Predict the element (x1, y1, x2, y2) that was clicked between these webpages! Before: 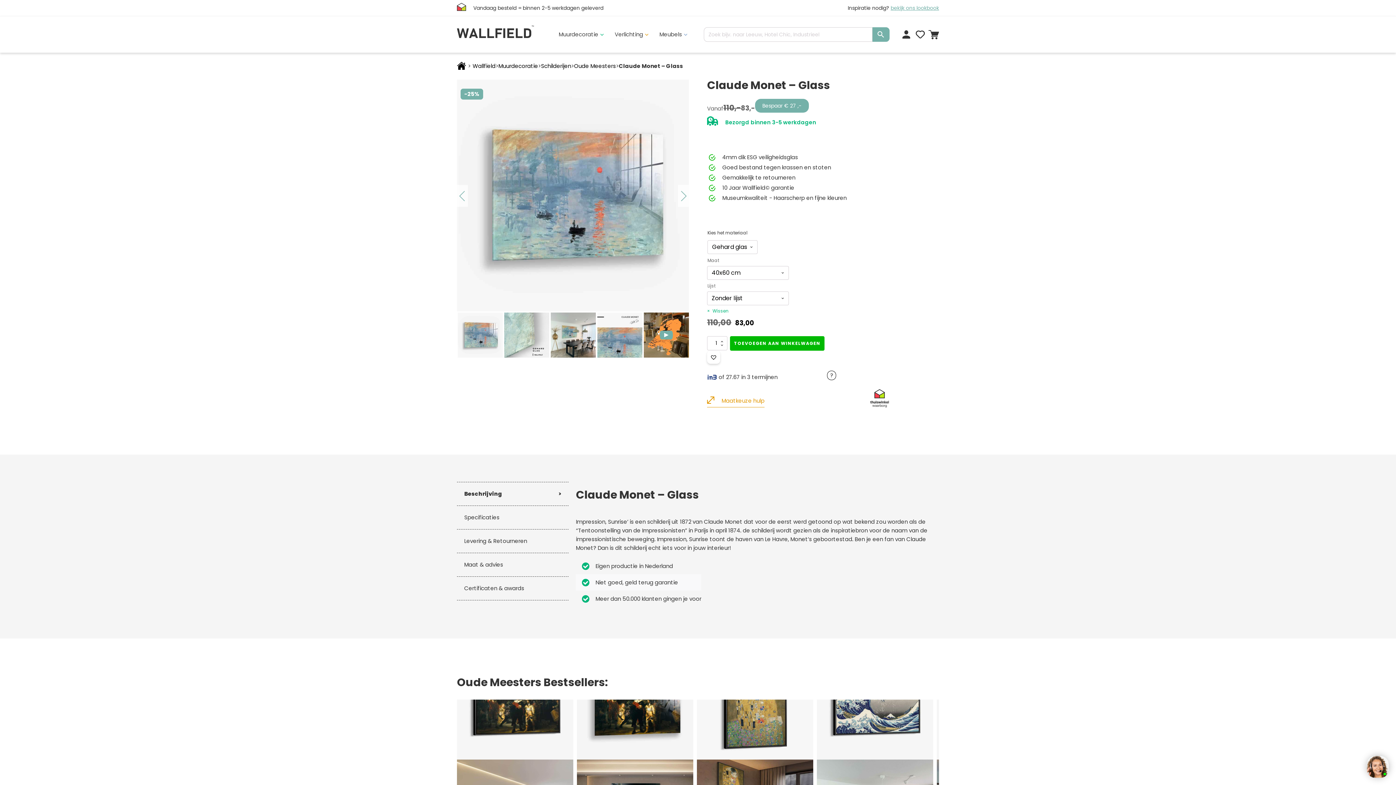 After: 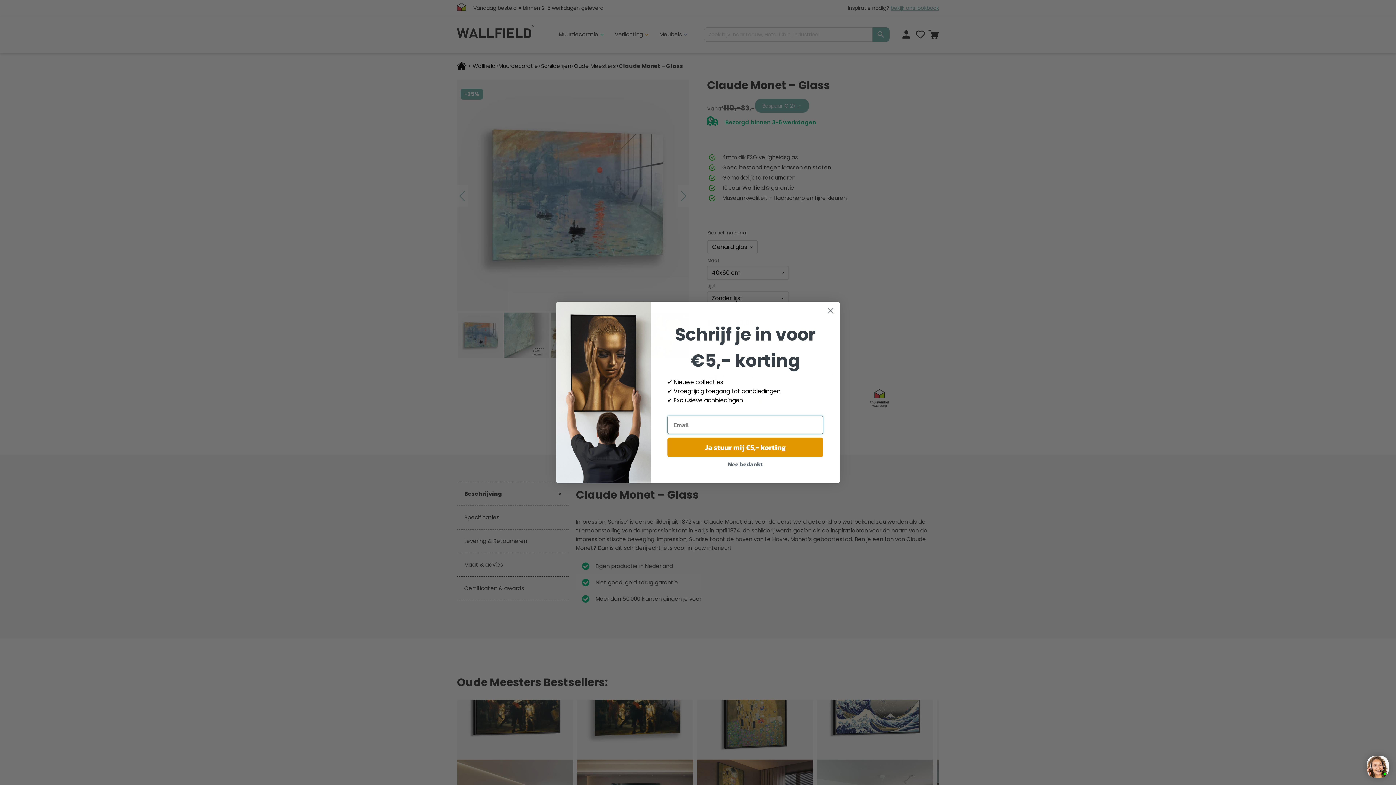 Action: bbox: (707, 351, 720, 364) label: Add to Wishlist